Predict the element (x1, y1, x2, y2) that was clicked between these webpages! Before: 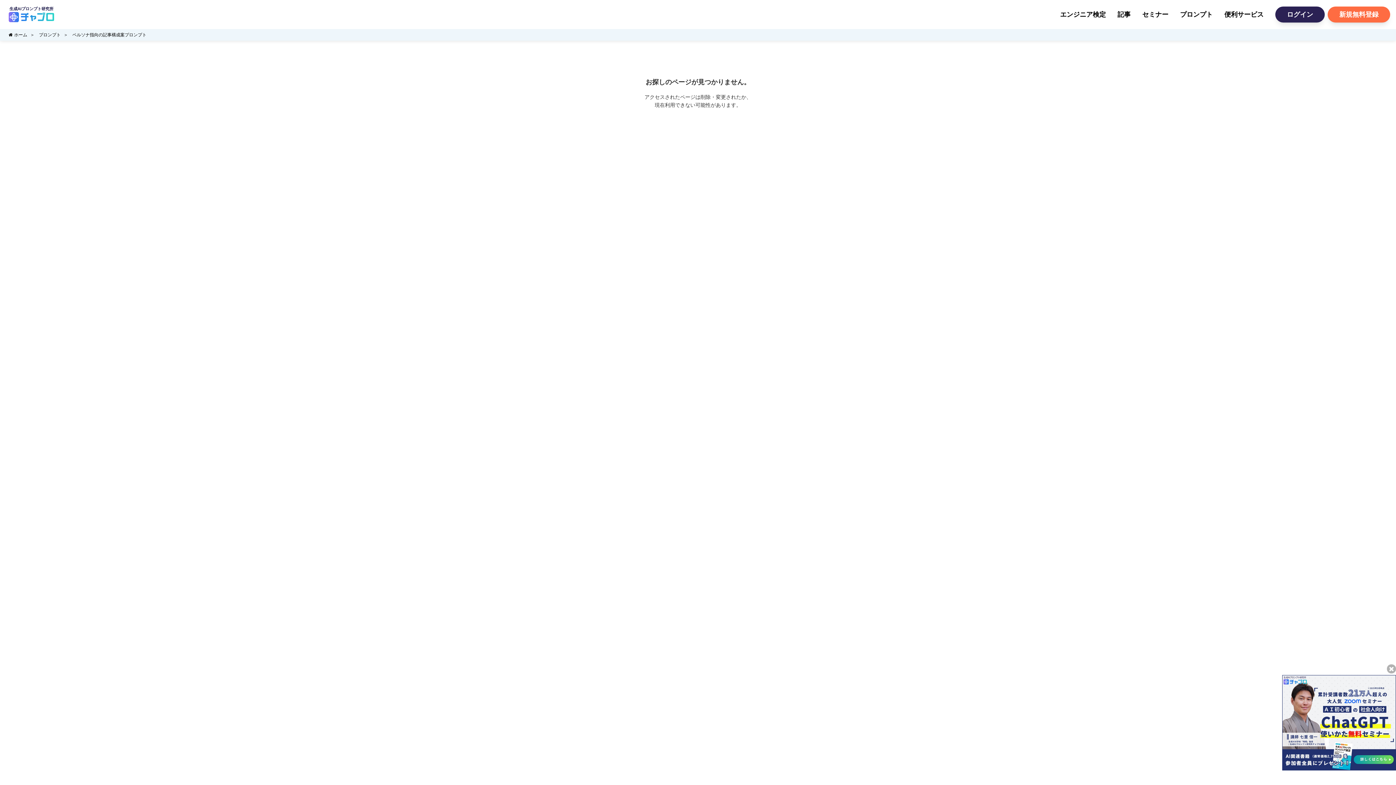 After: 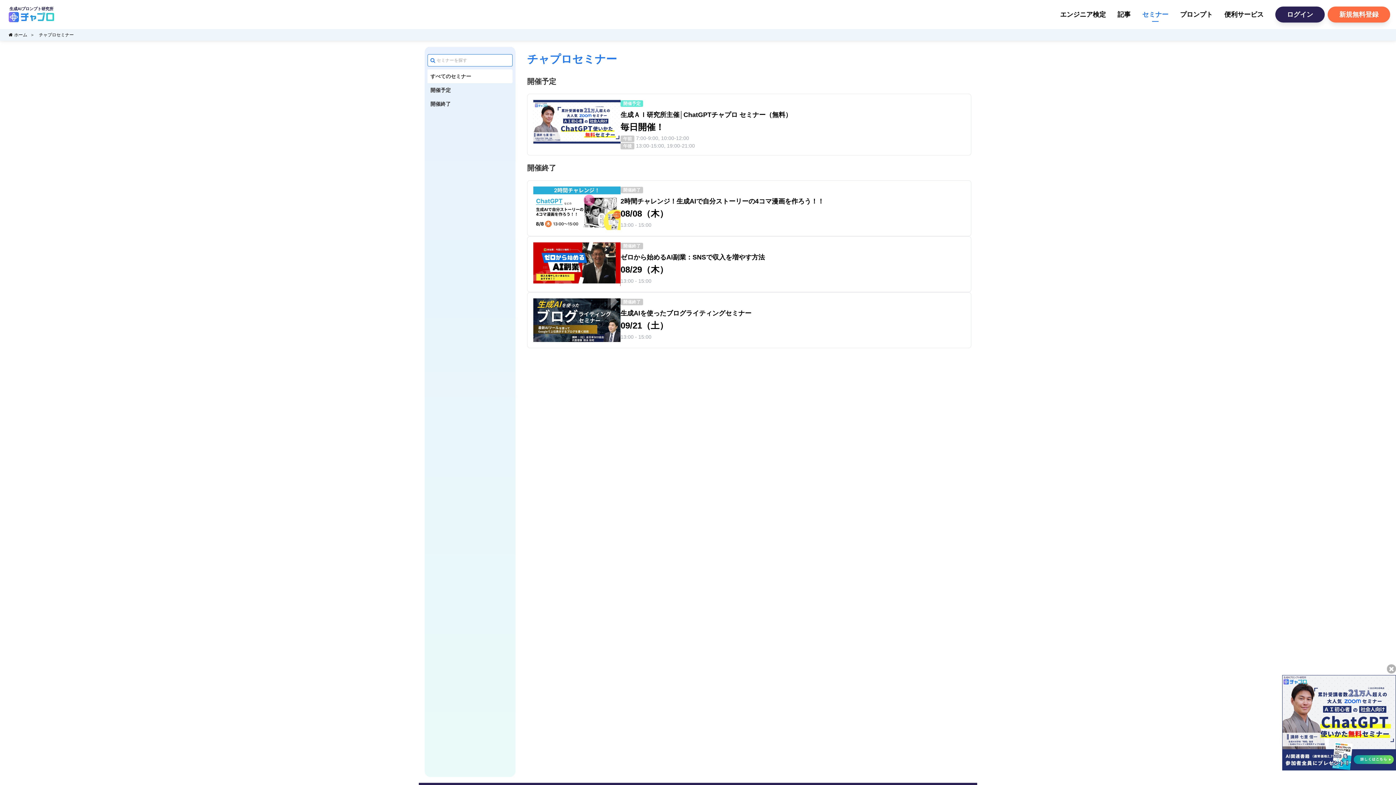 Action: label: セミナー bbox: (1136, 10, 1174, 18)